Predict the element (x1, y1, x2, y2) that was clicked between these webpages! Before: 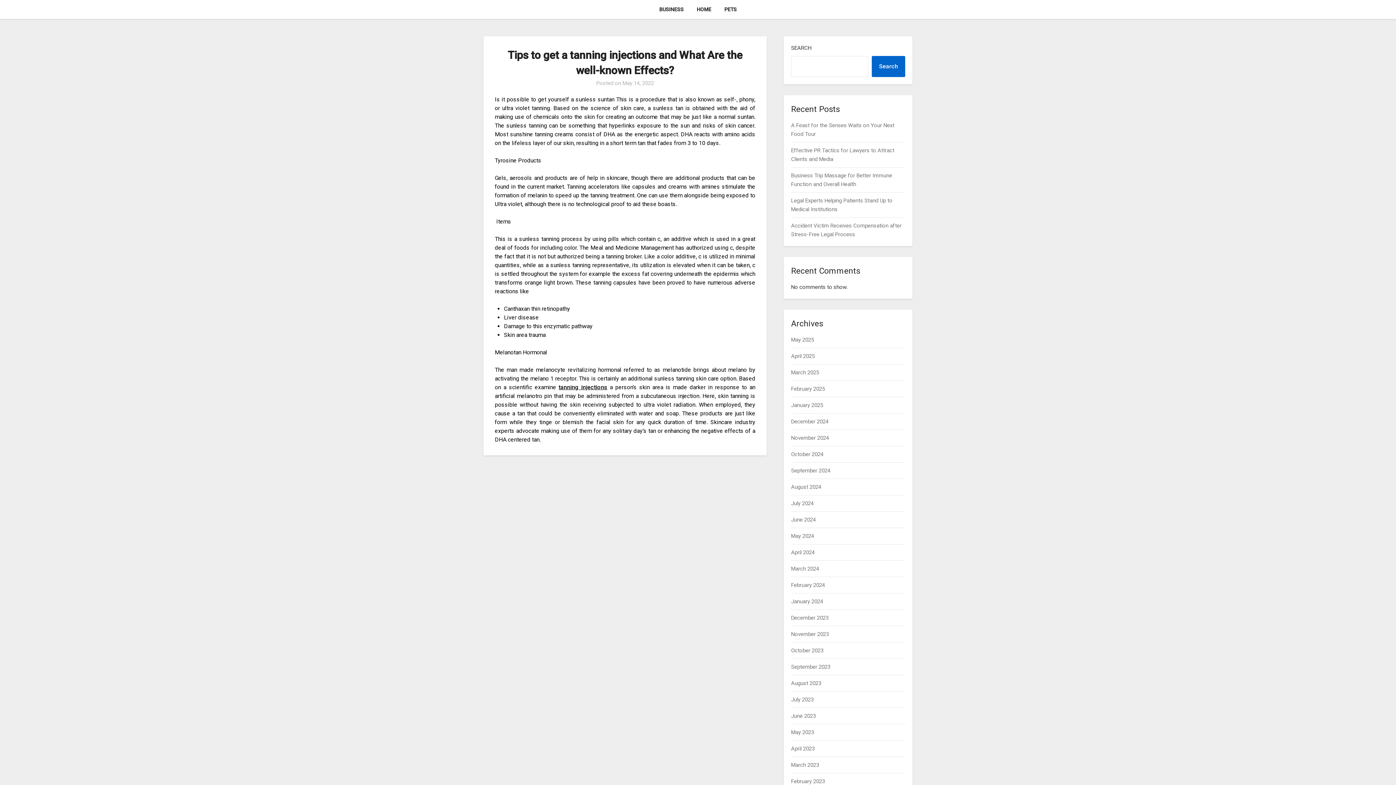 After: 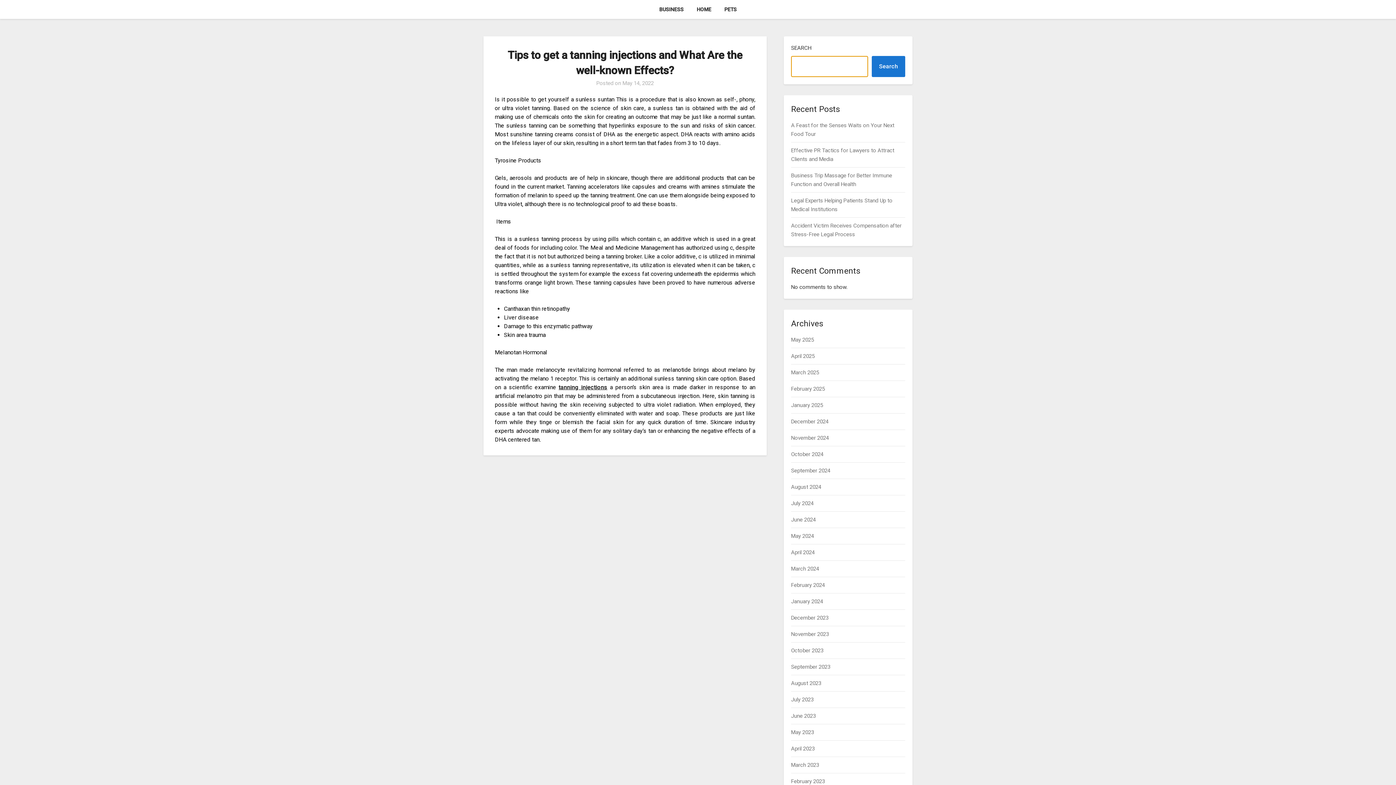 Action: label: Search bbox: (871, 56, 905, 77)